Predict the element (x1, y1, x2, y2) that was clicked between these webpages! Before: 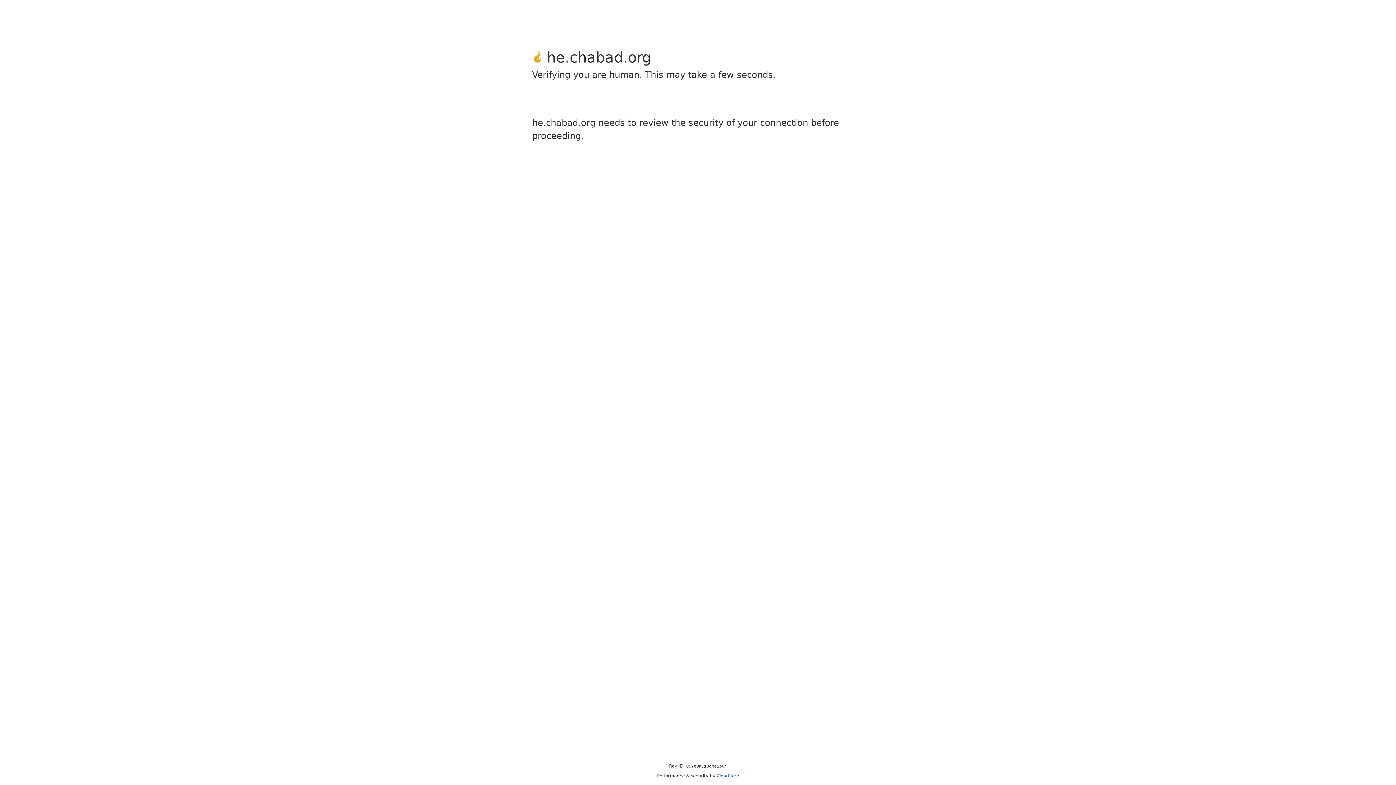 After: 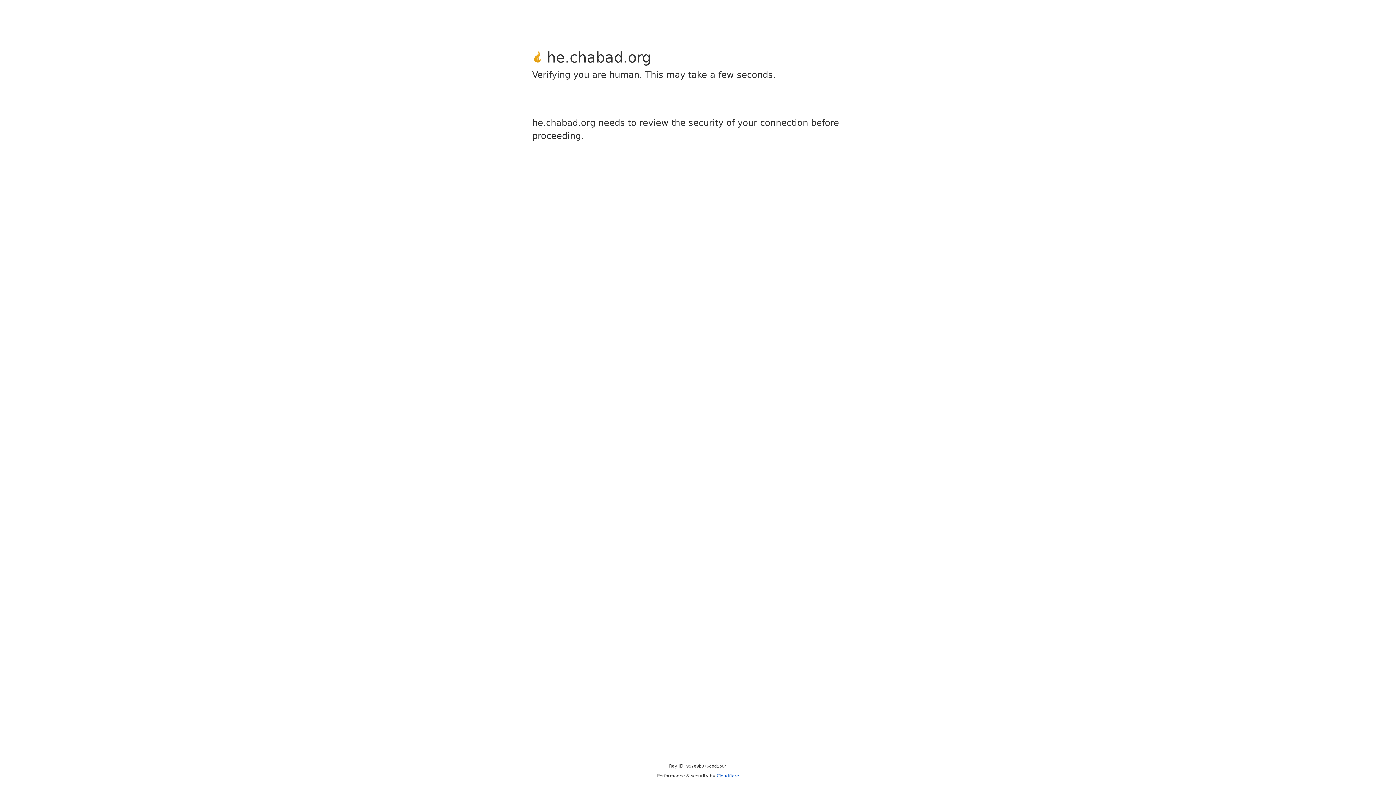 Action: bbox: (716, 773, 739, 778) label: Cloudflare